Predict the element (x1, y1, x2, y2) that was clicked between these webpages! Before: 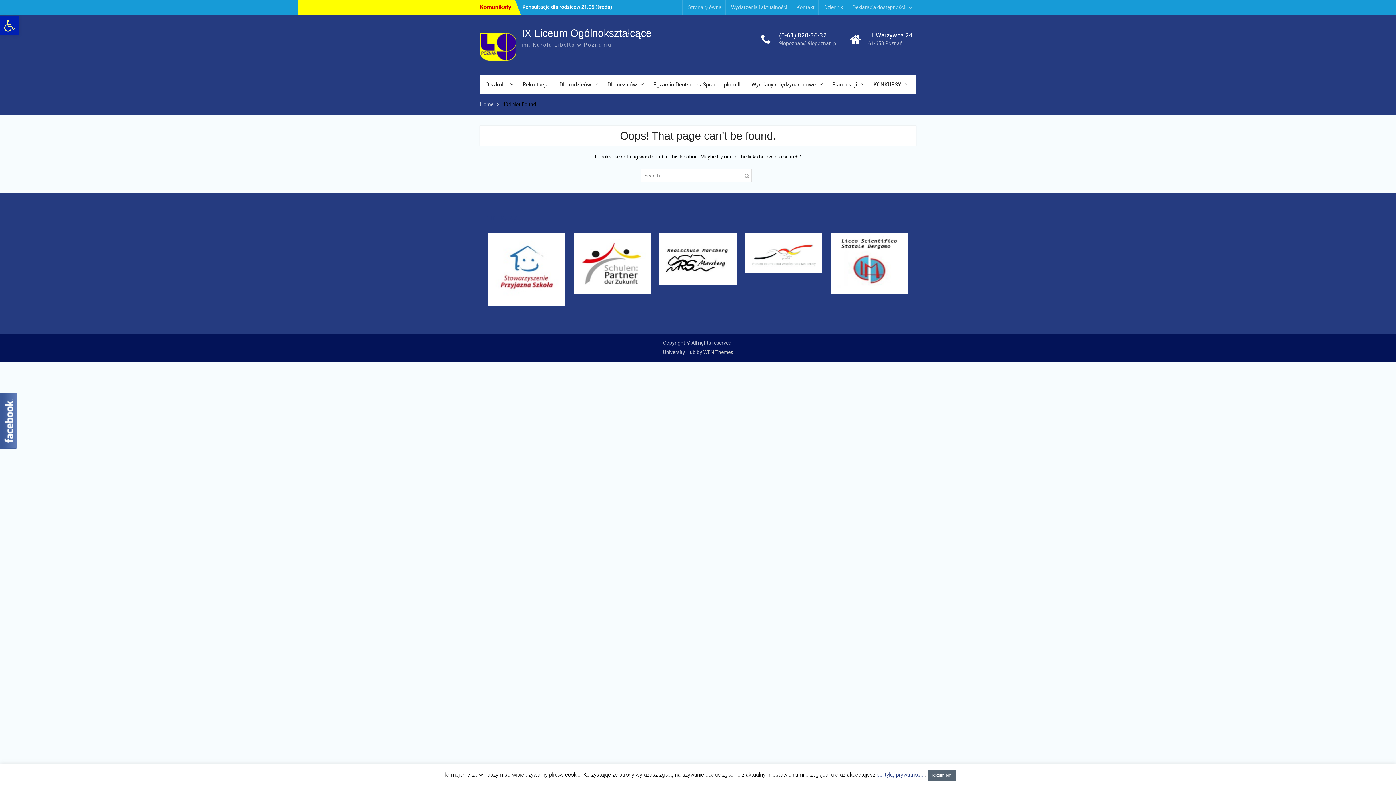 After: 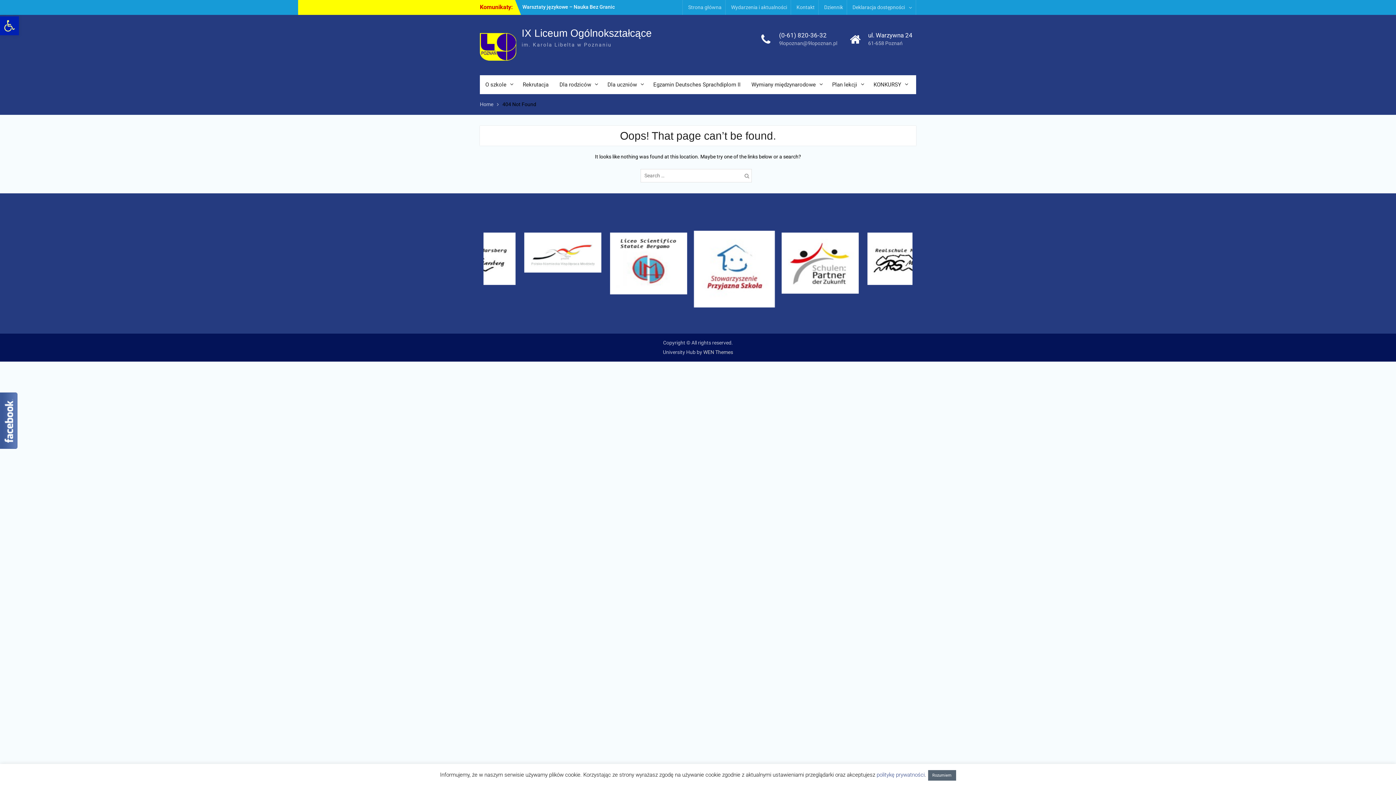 Action: bbox: (743, 230, 824, 296)